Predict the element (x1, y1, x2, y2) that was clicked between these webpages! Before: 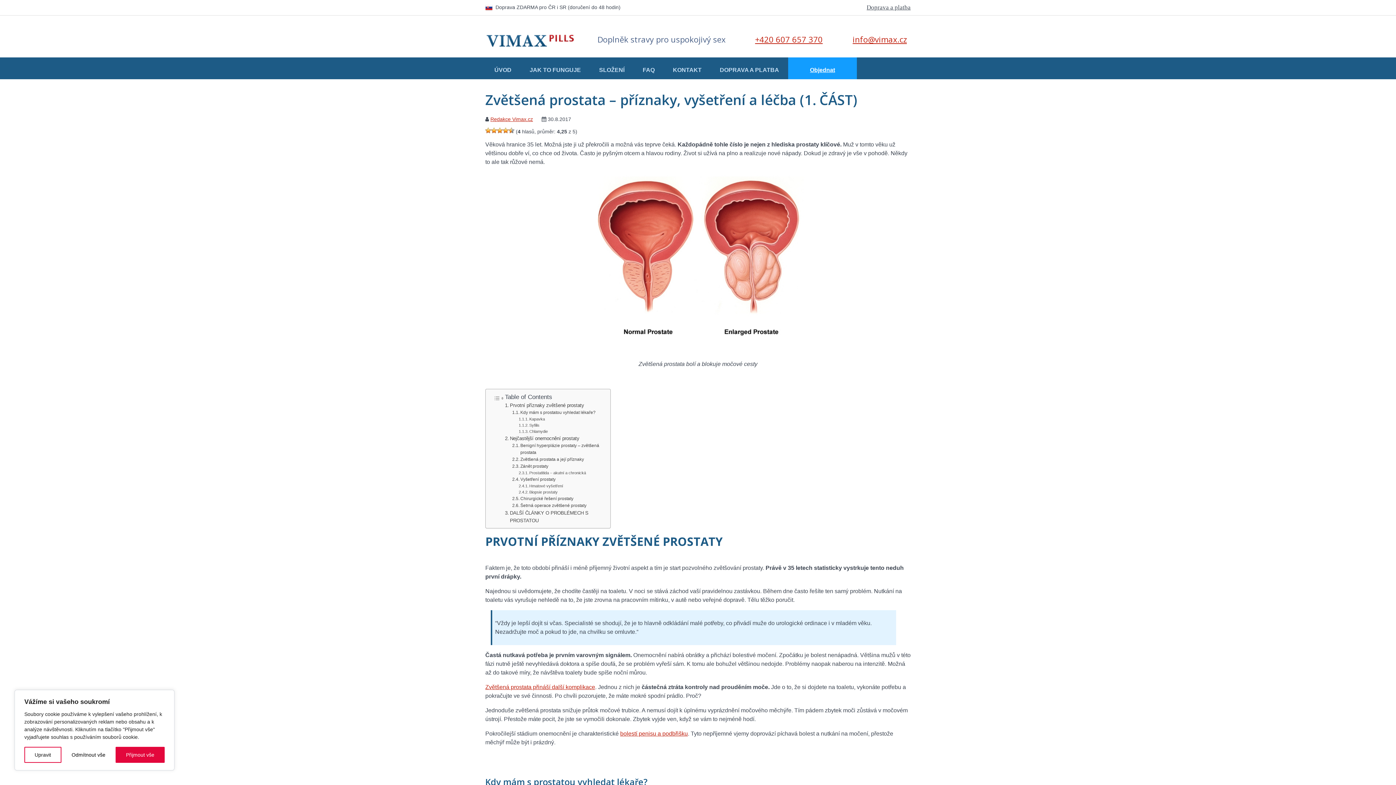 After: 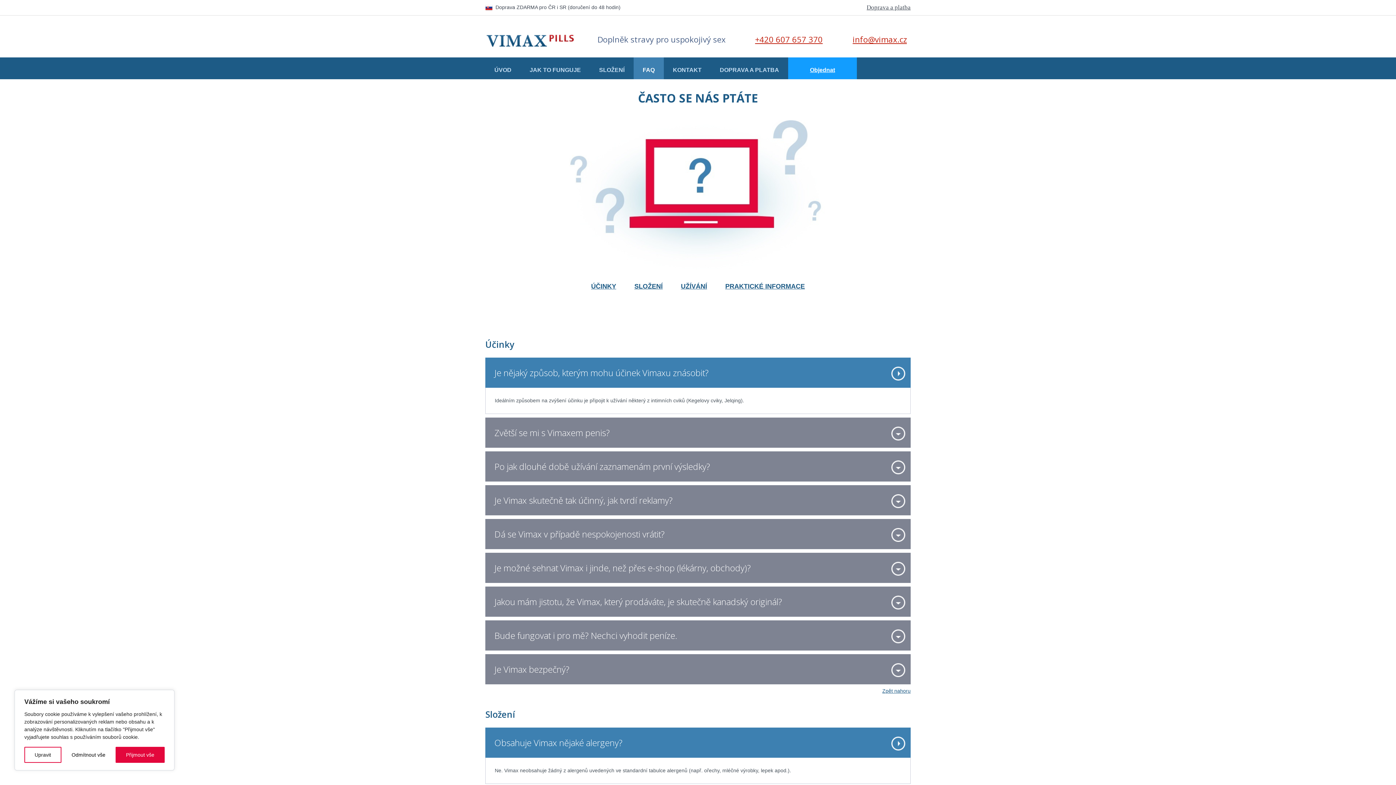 Action: bbox: (633, 57, 664, 79) label: FAQ